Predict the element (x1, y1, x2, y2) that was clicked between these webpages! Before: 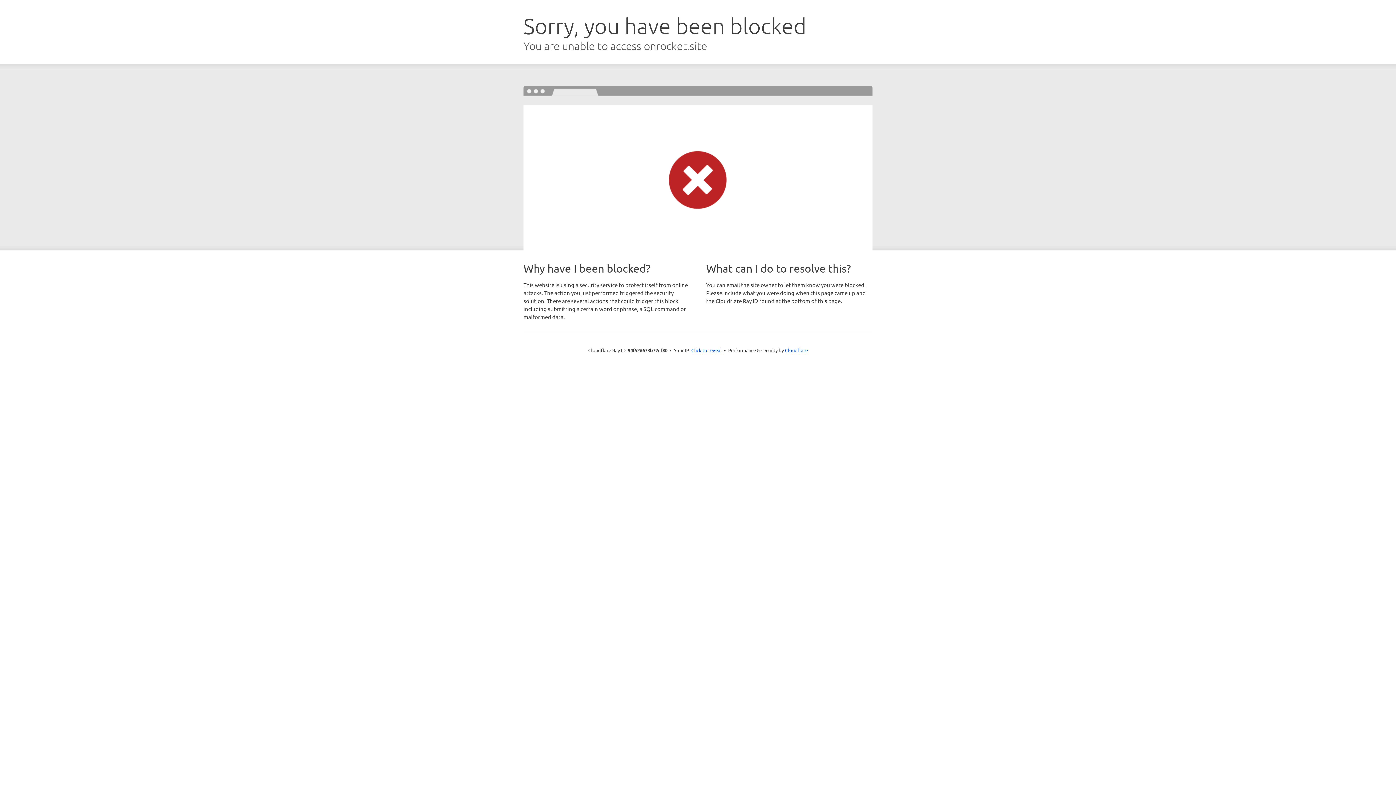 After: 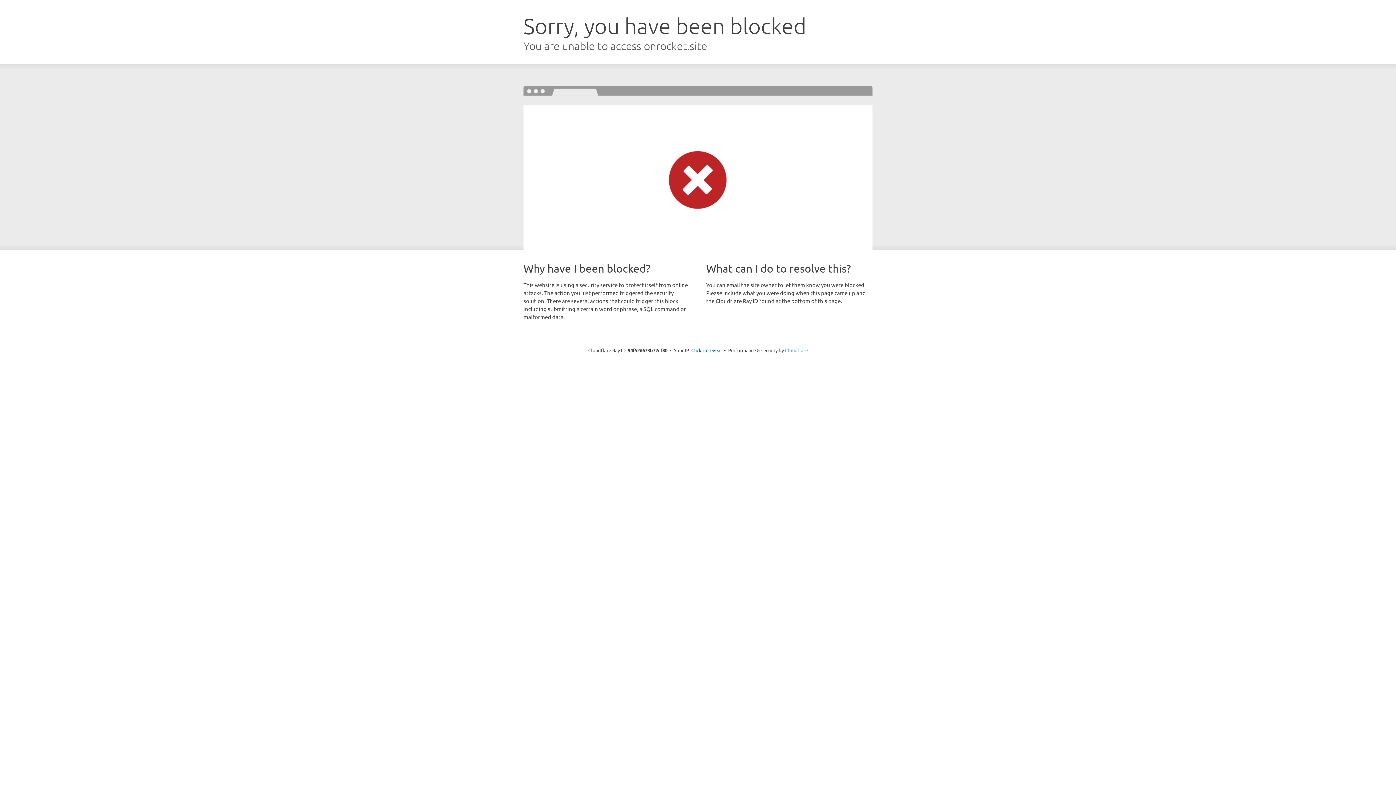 Action: label: Cloudflare bbox: (785, 347, 808, 353)